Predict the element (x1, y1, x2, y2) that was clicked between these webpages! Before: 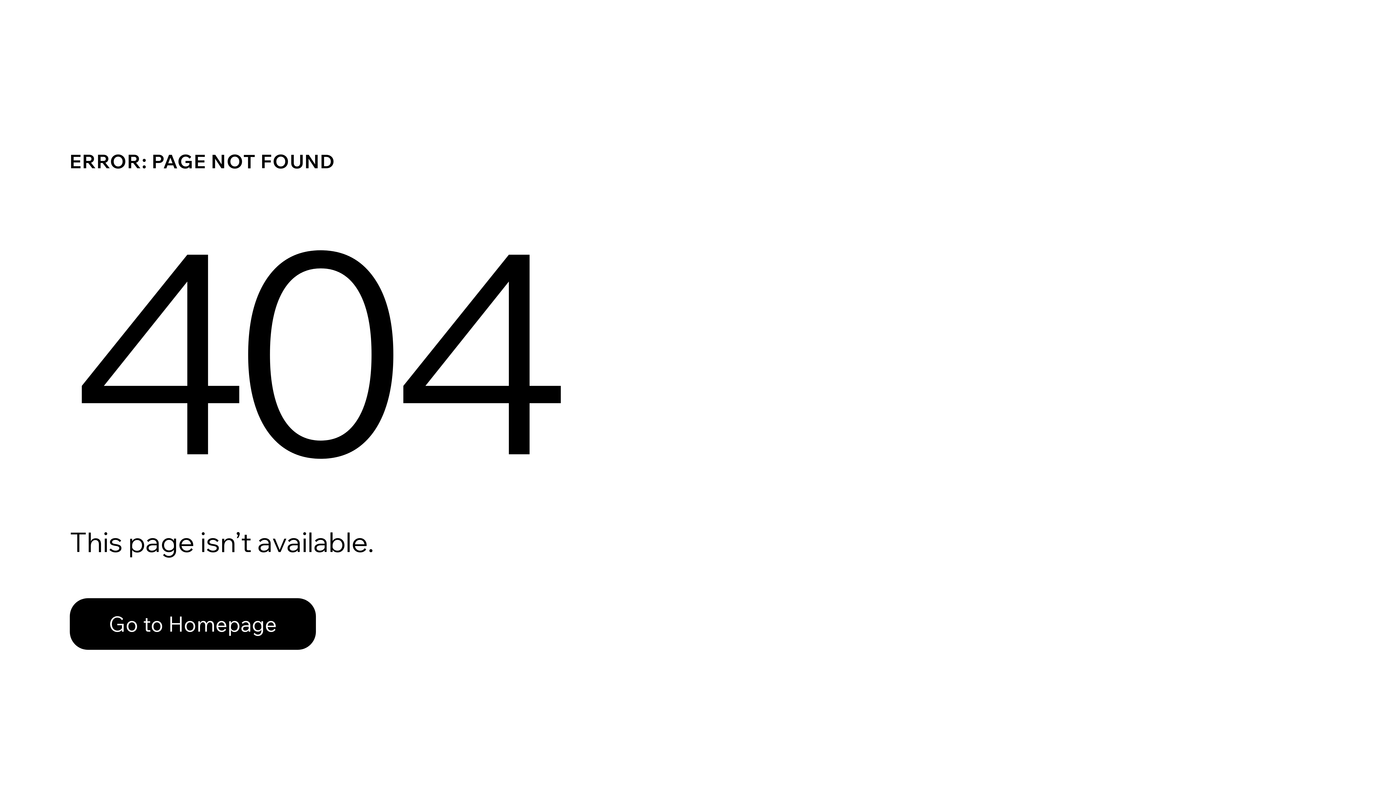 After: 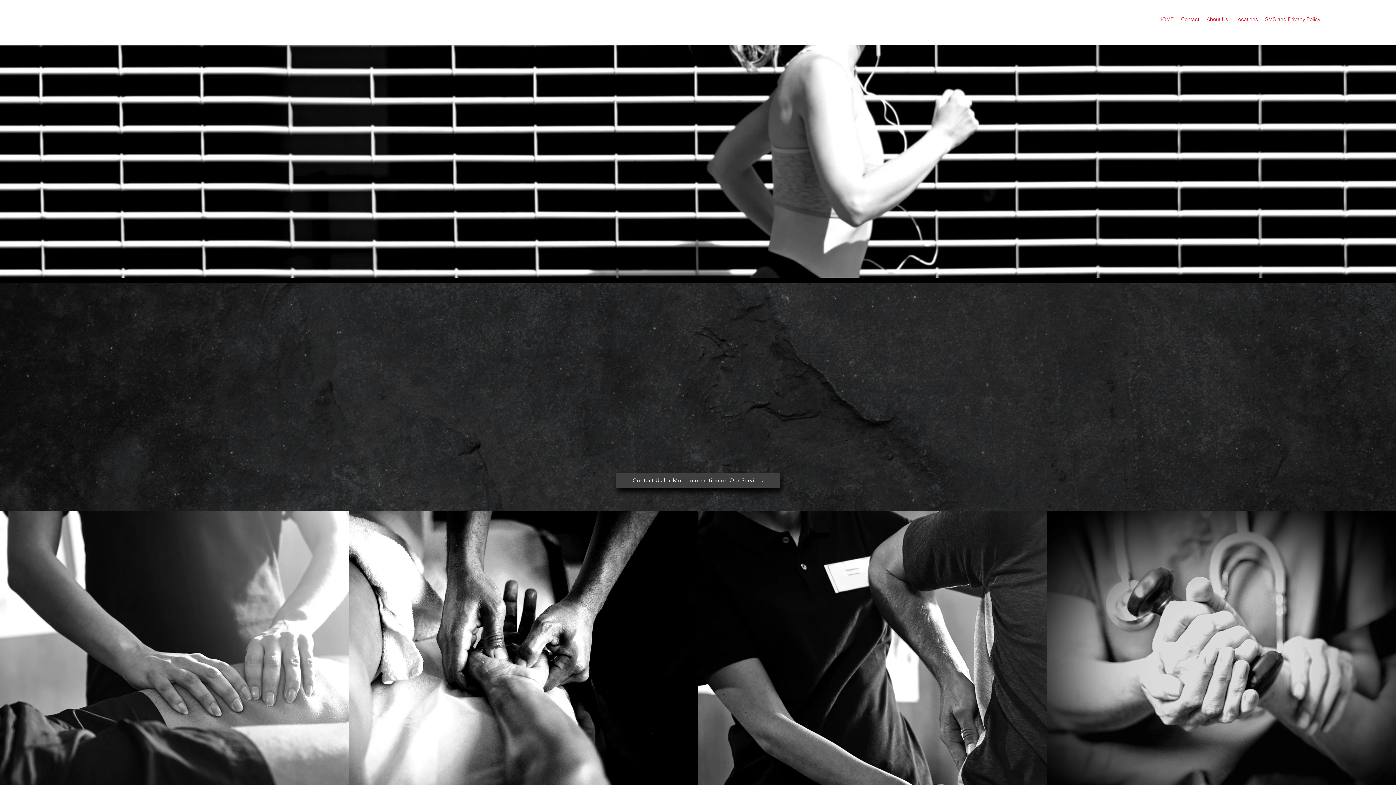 Action: label: Go to Homepage bbox: (69, 582, 768, 659)